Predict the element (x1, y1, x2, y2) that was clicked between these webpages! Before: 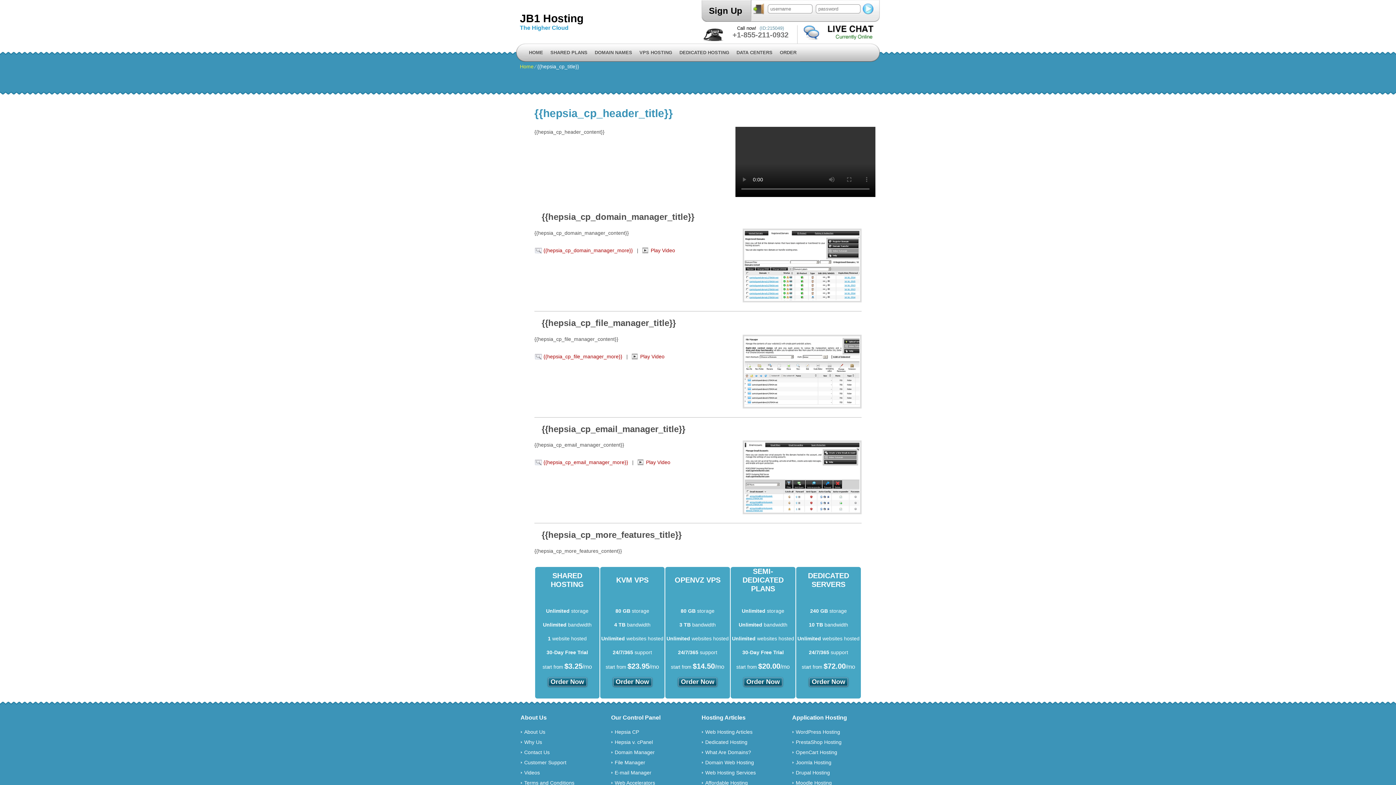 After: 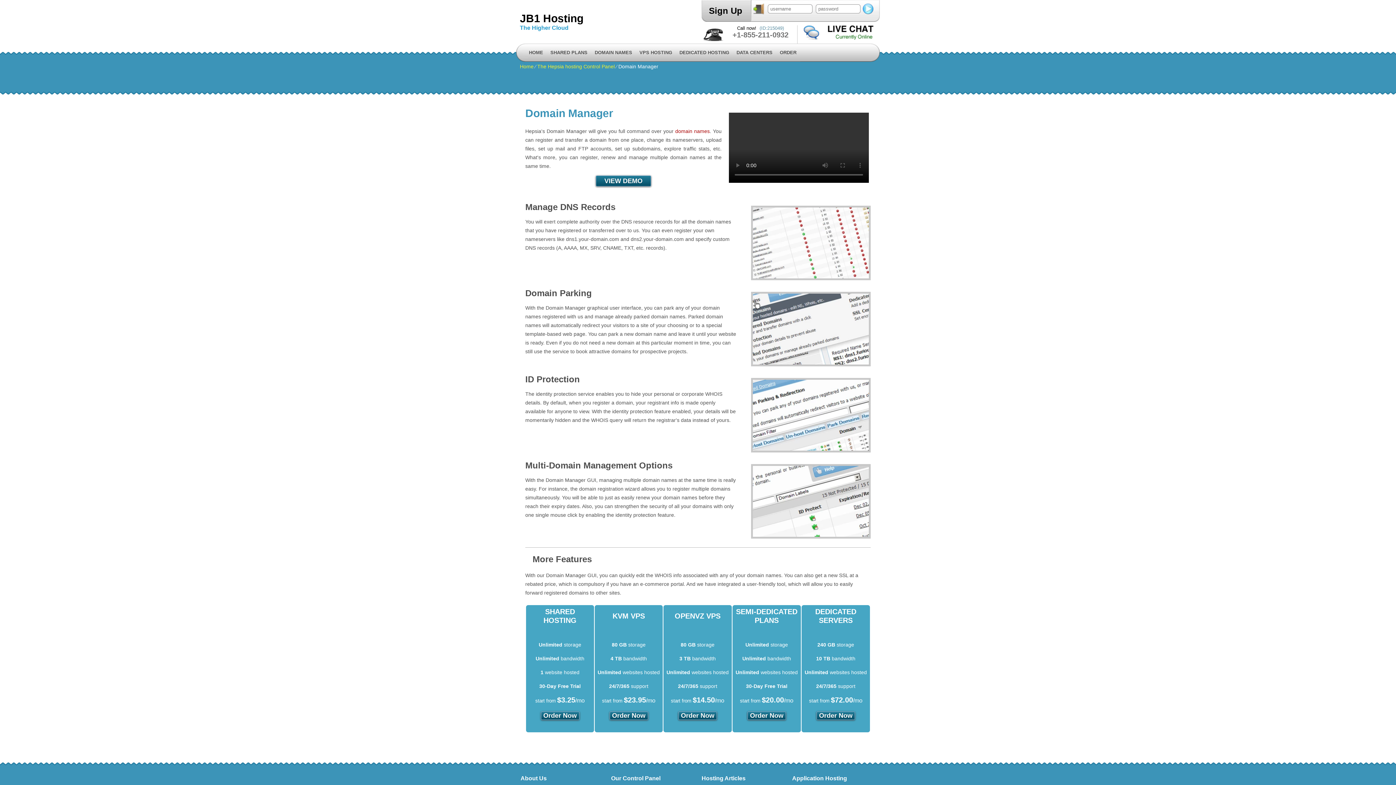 Action: bbox: (614, 749, 654, 755) label: Domain Manager